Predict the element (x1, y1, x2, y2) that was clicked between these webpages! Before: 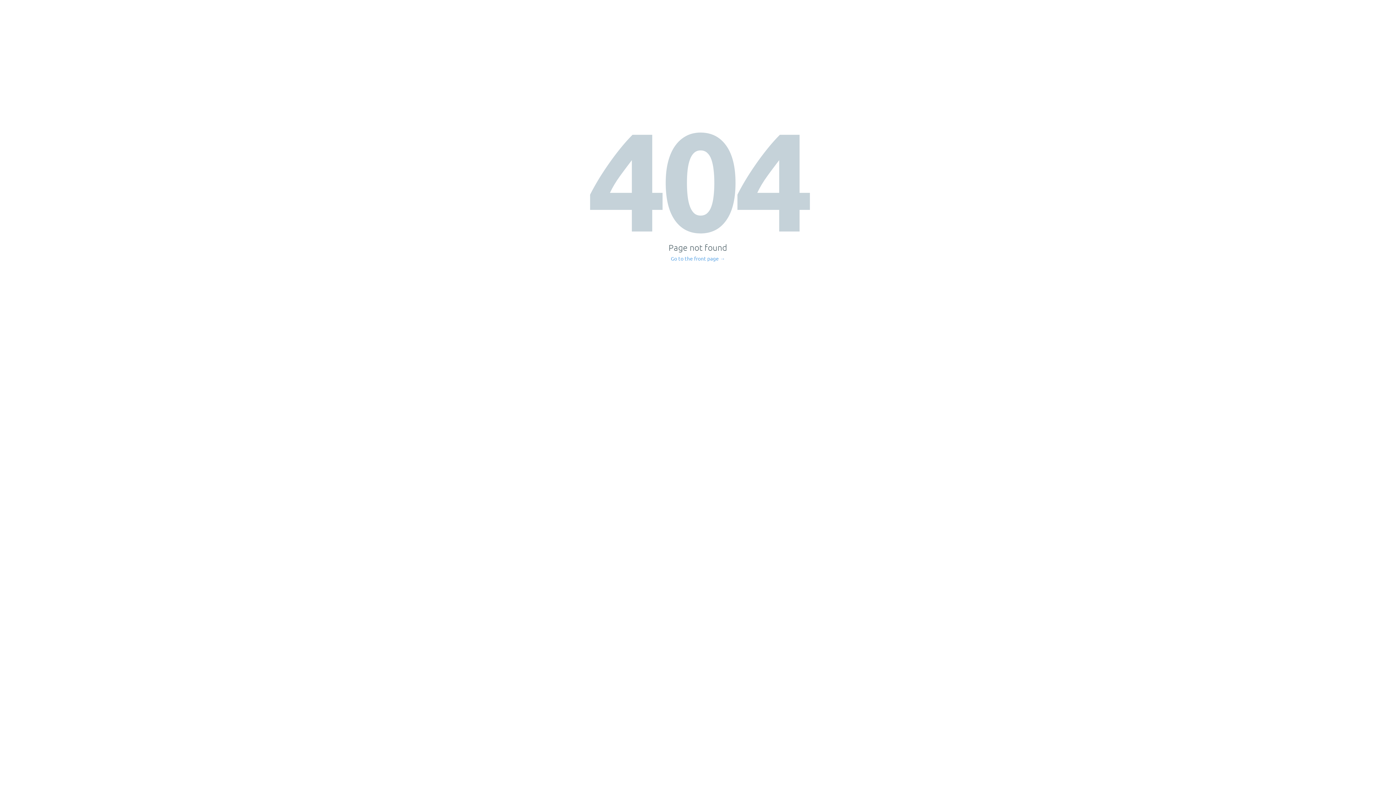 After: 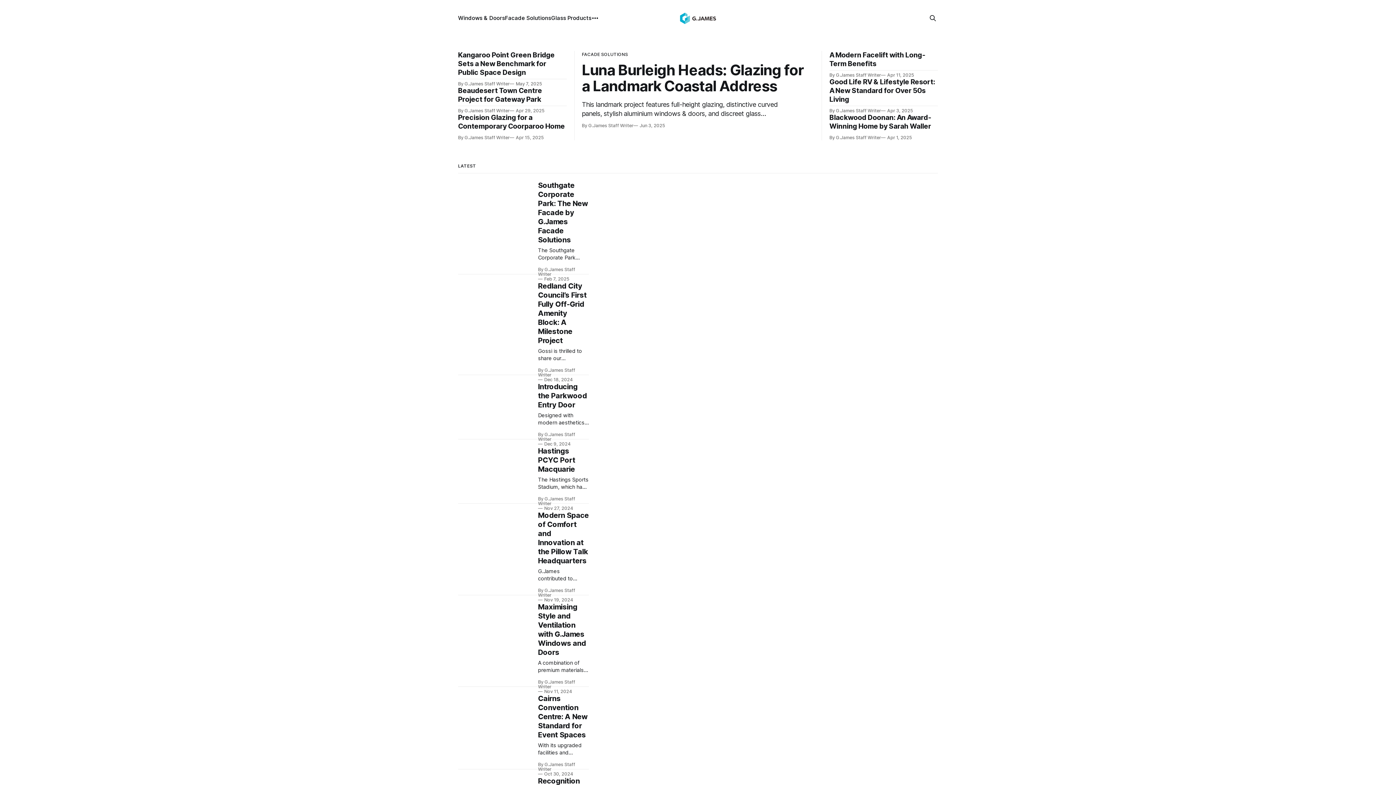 Action: label: Go to the front page → bbox: (671, 256, 725, 261)